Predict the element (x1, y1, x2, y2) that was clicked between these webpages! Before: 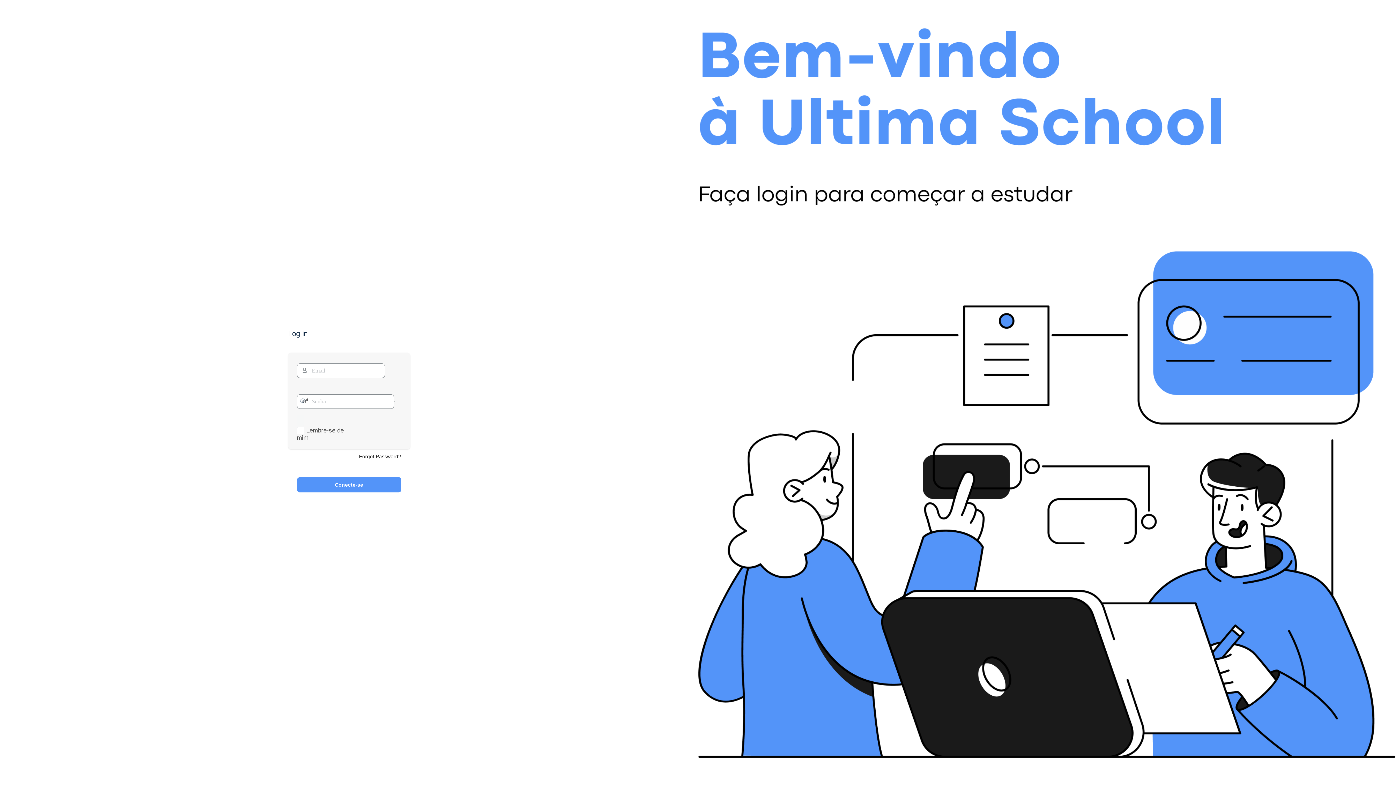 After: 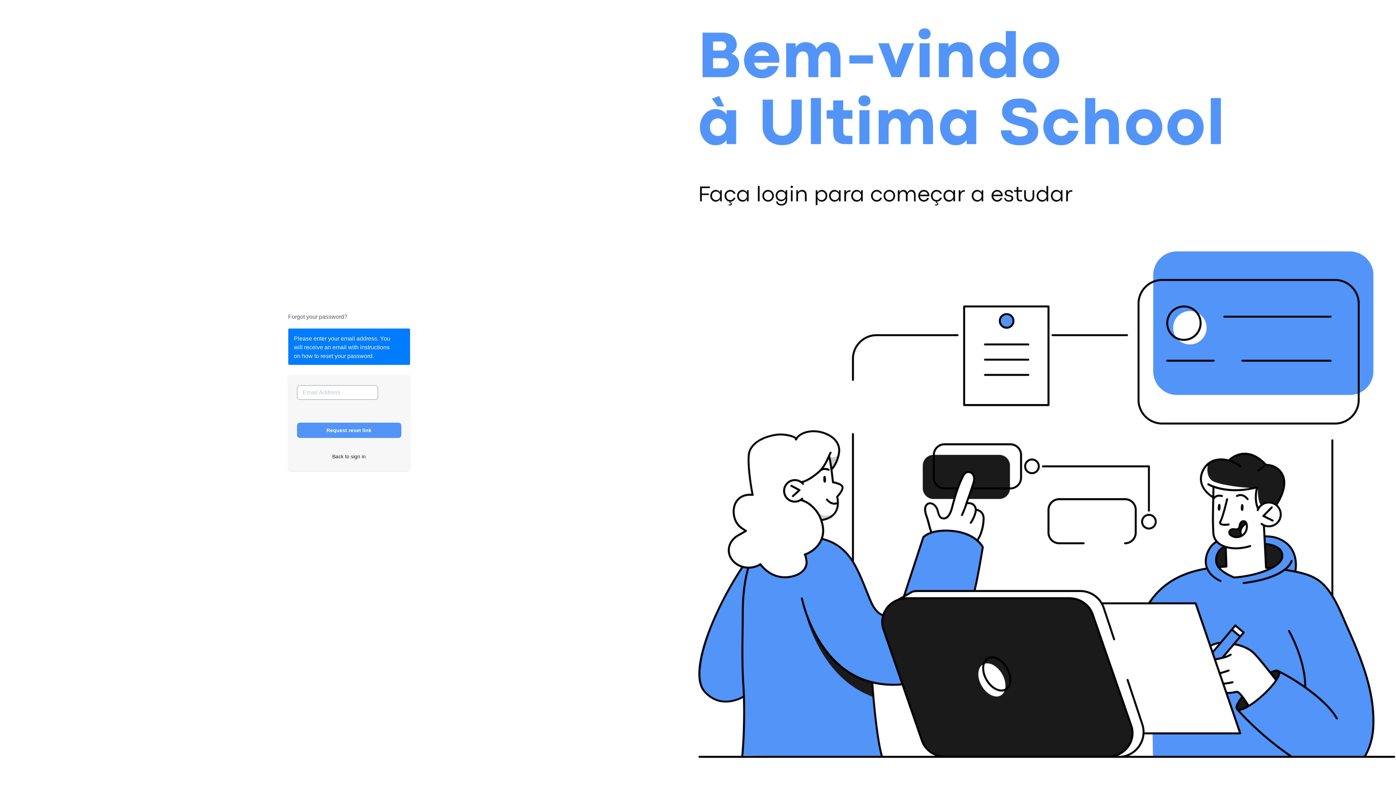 Action: label: Forgot Password? bbox: (359, 453, 401, 459)